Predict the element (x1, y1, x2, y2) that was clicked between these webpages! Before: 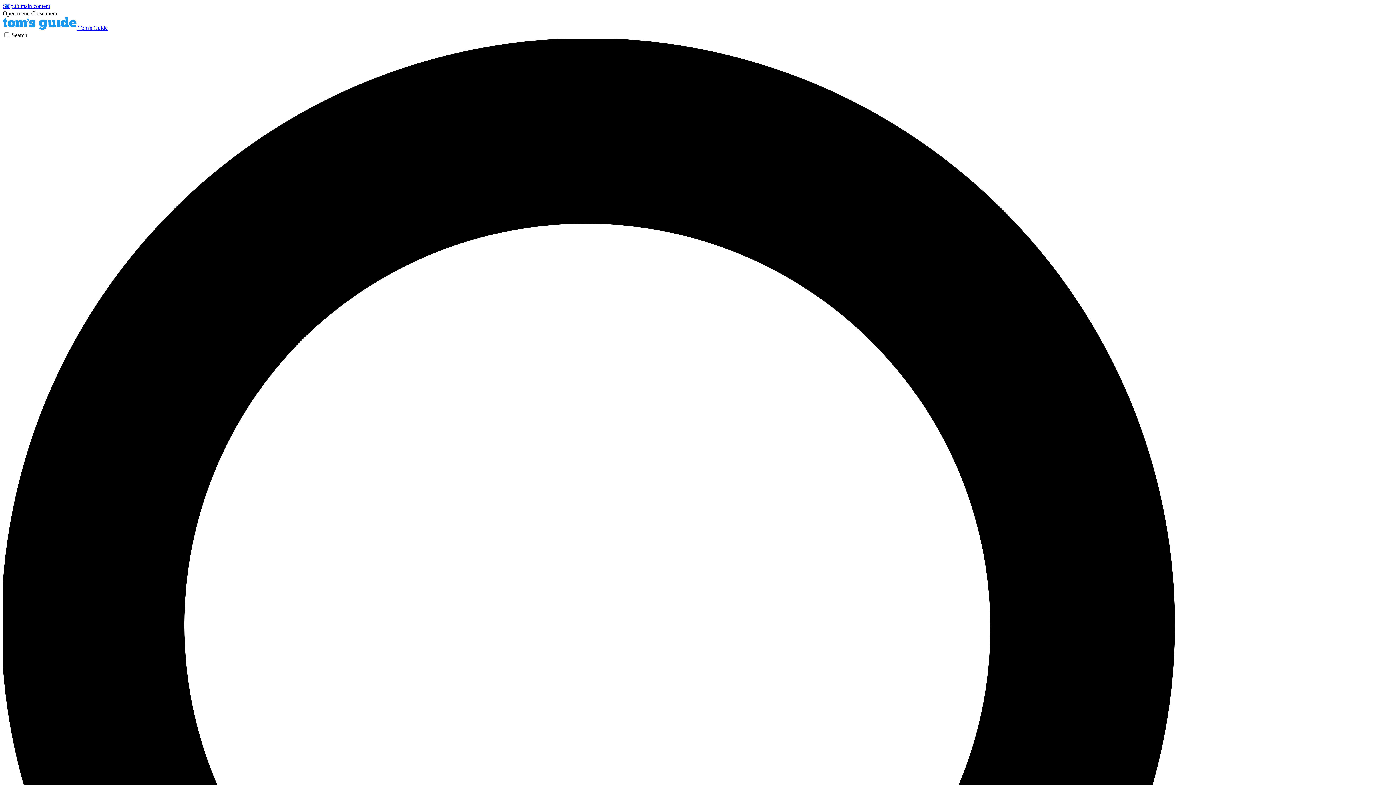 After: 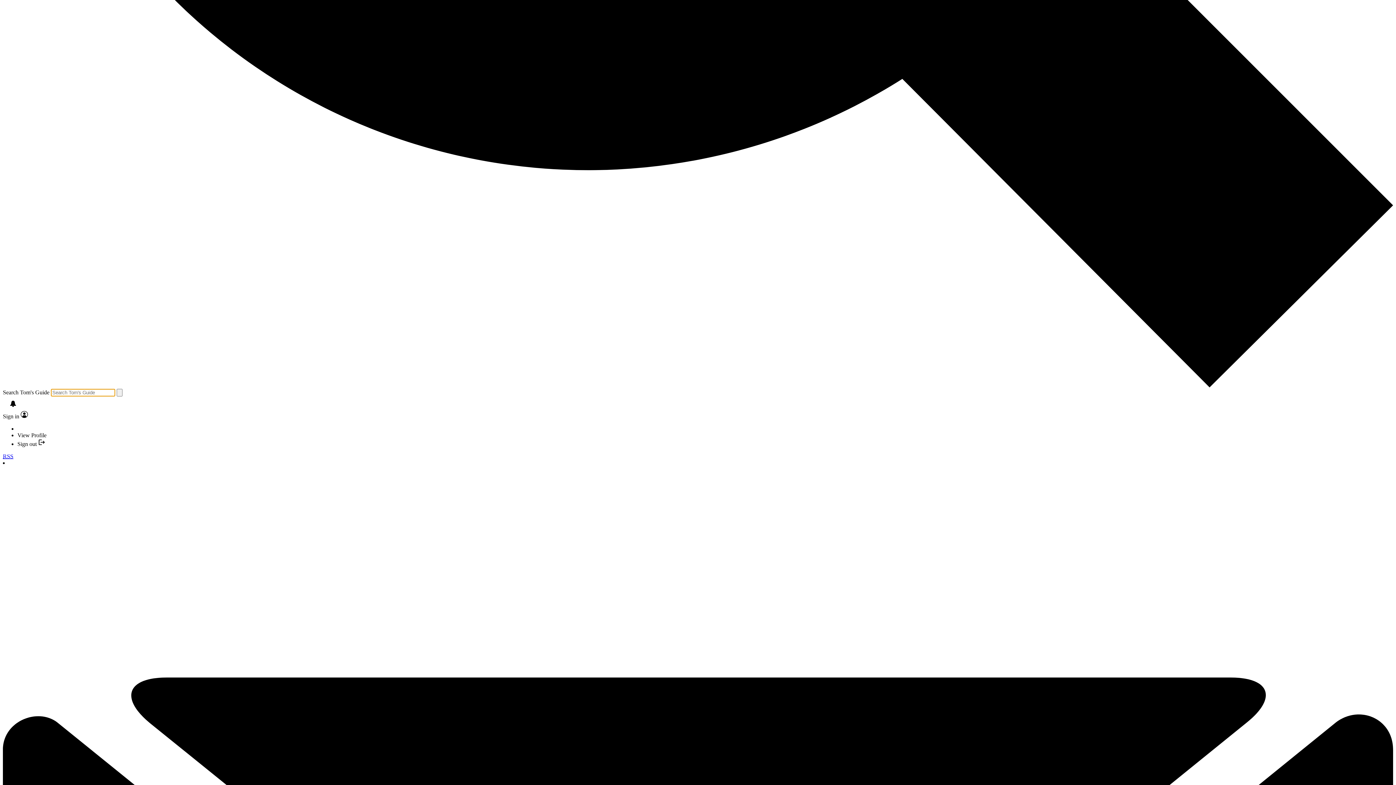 Action: bbox: (2, 32, 1393, 1430) label: Search